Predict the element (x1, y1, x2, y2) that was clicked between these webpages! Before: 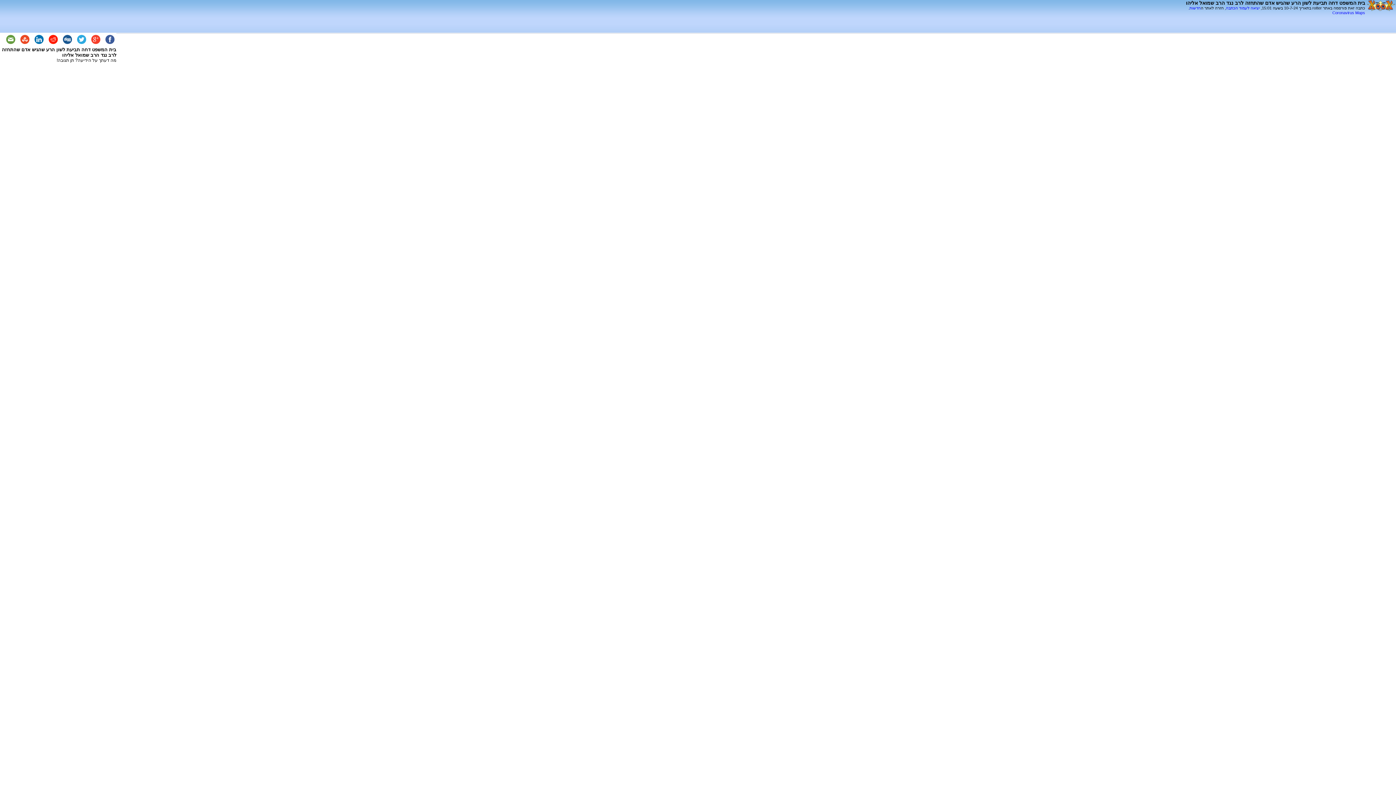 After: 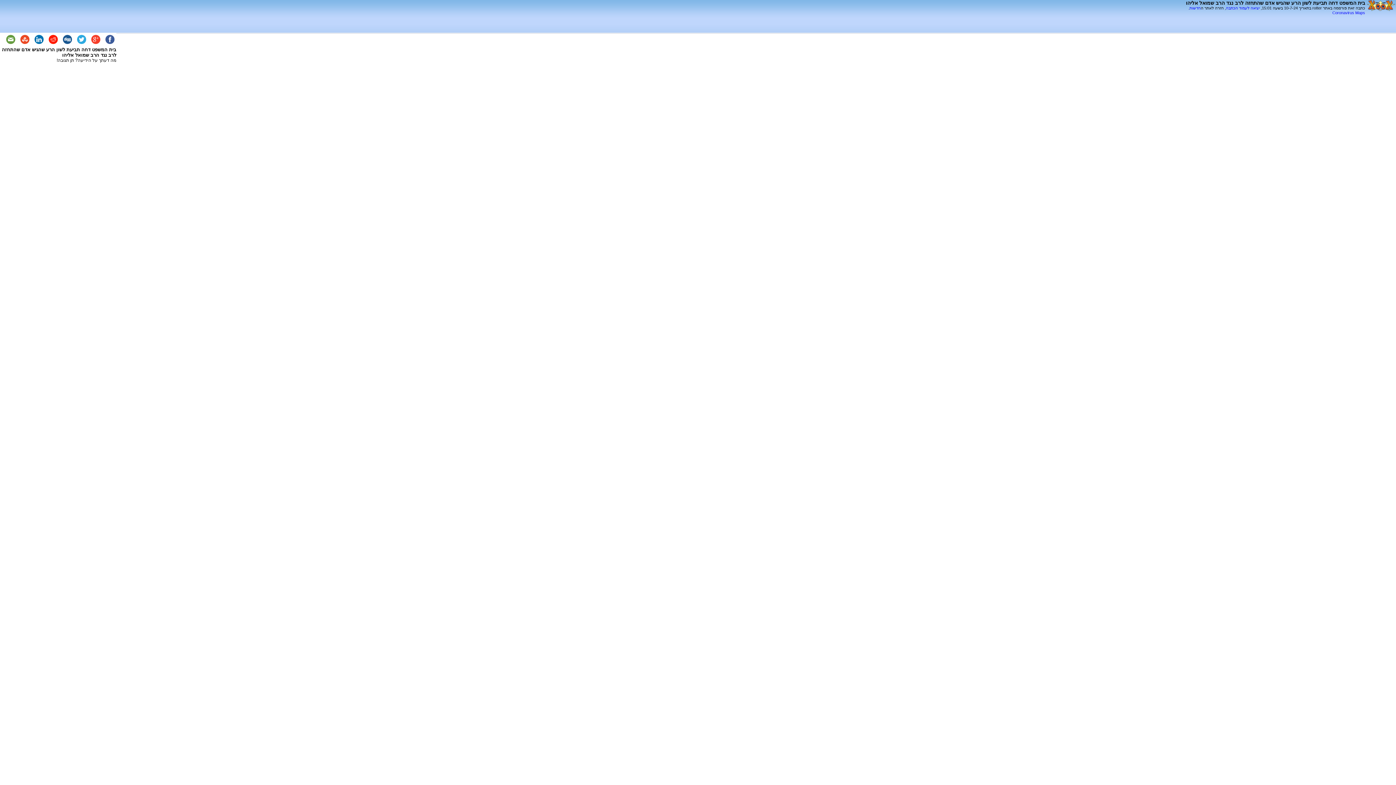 Action: bbox: (75, 41, 88, 46)